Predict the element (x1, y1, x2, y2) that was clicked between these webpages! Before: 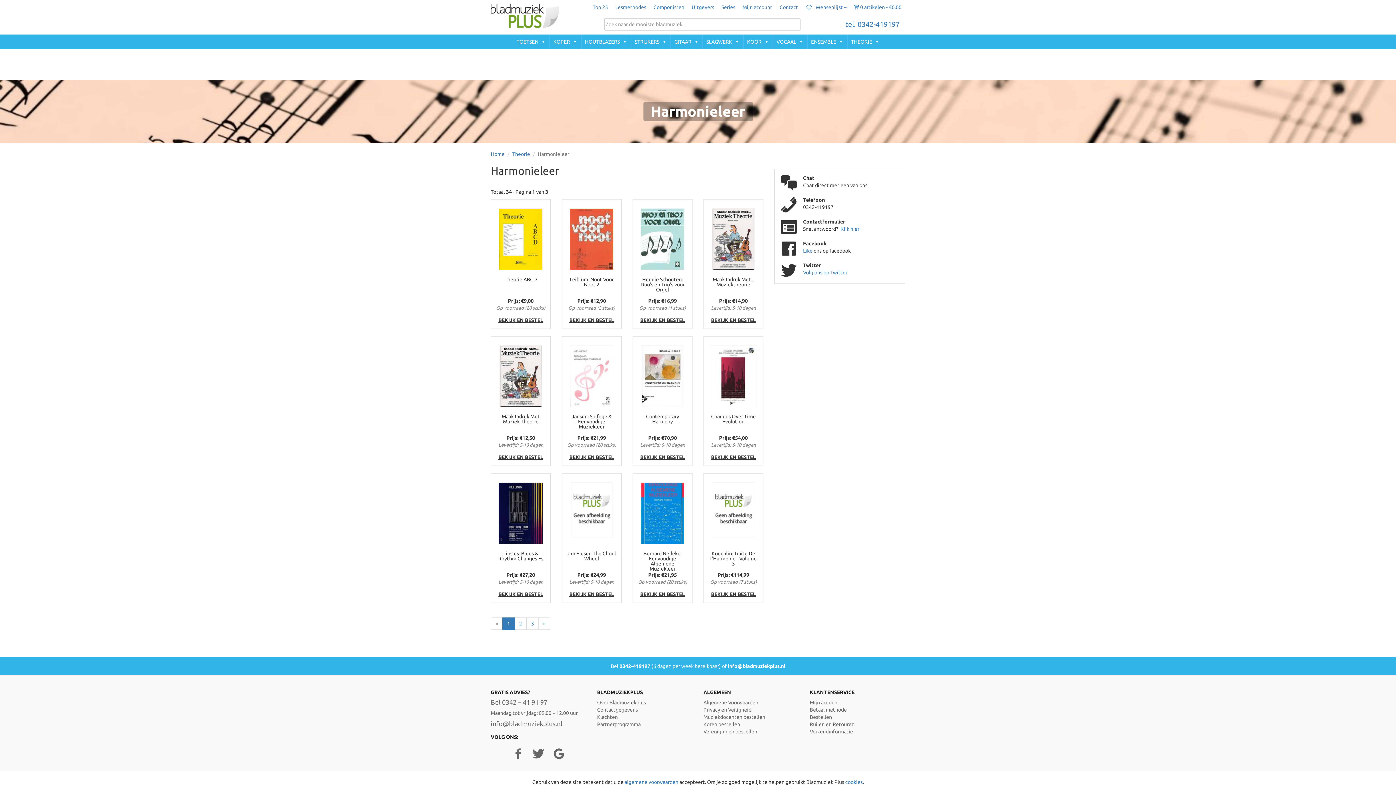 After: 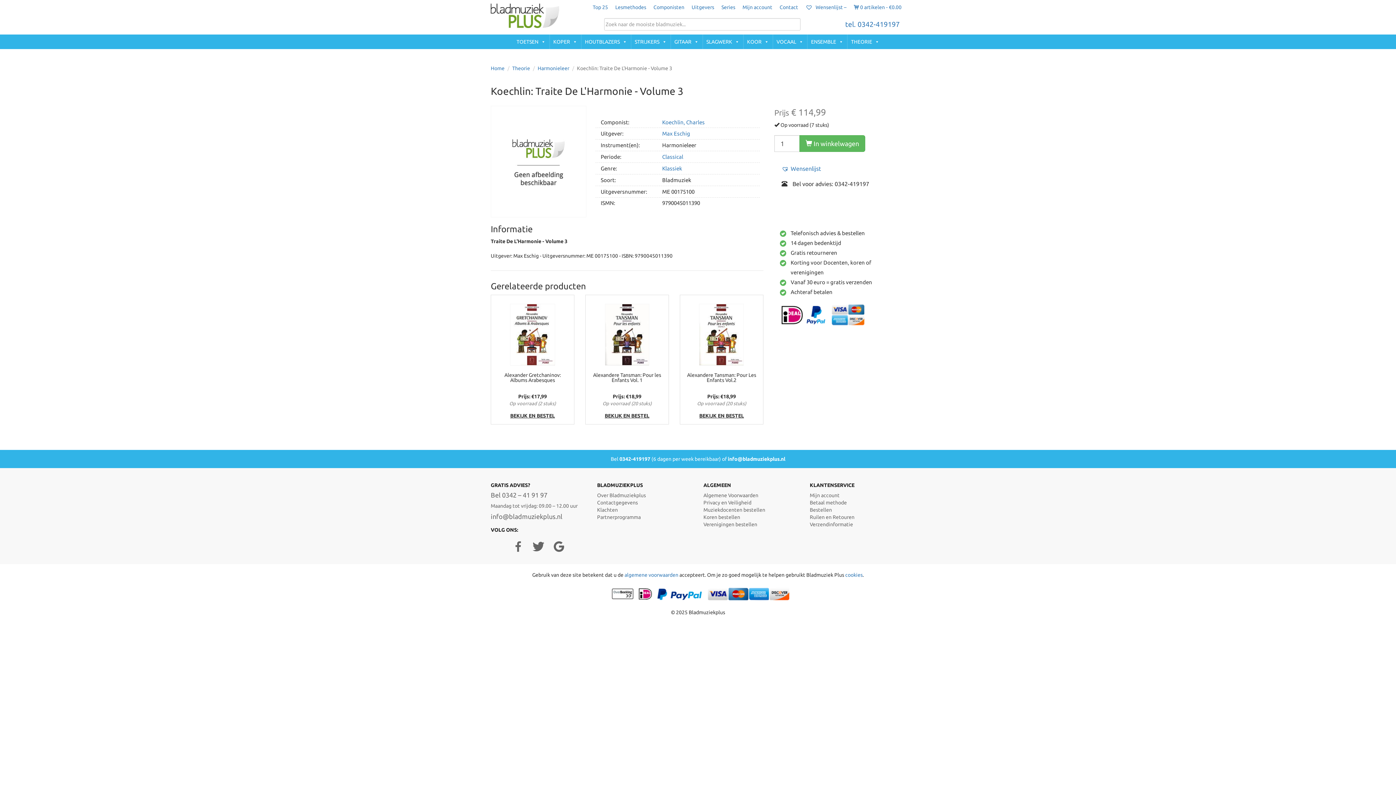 Action: bbox: (705, 482, 761, 537)